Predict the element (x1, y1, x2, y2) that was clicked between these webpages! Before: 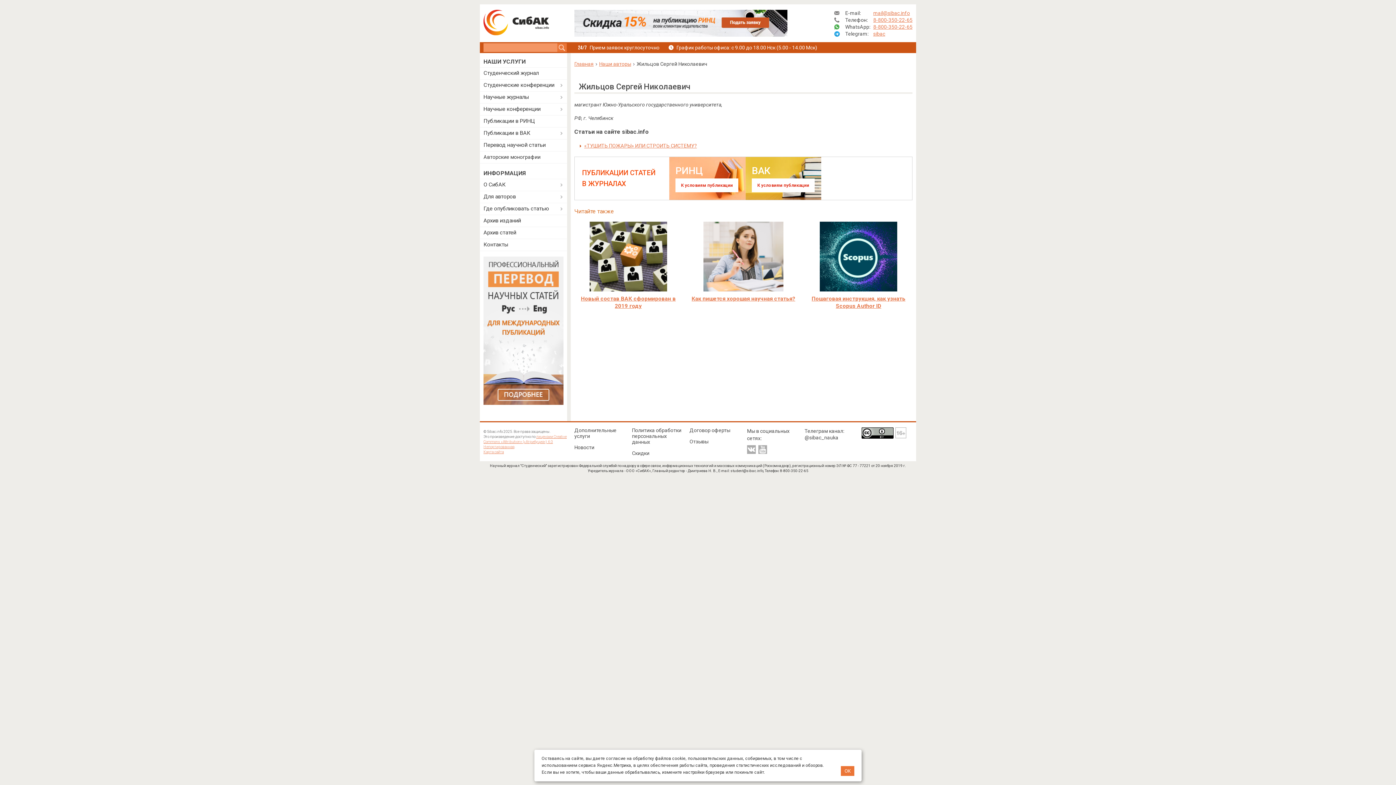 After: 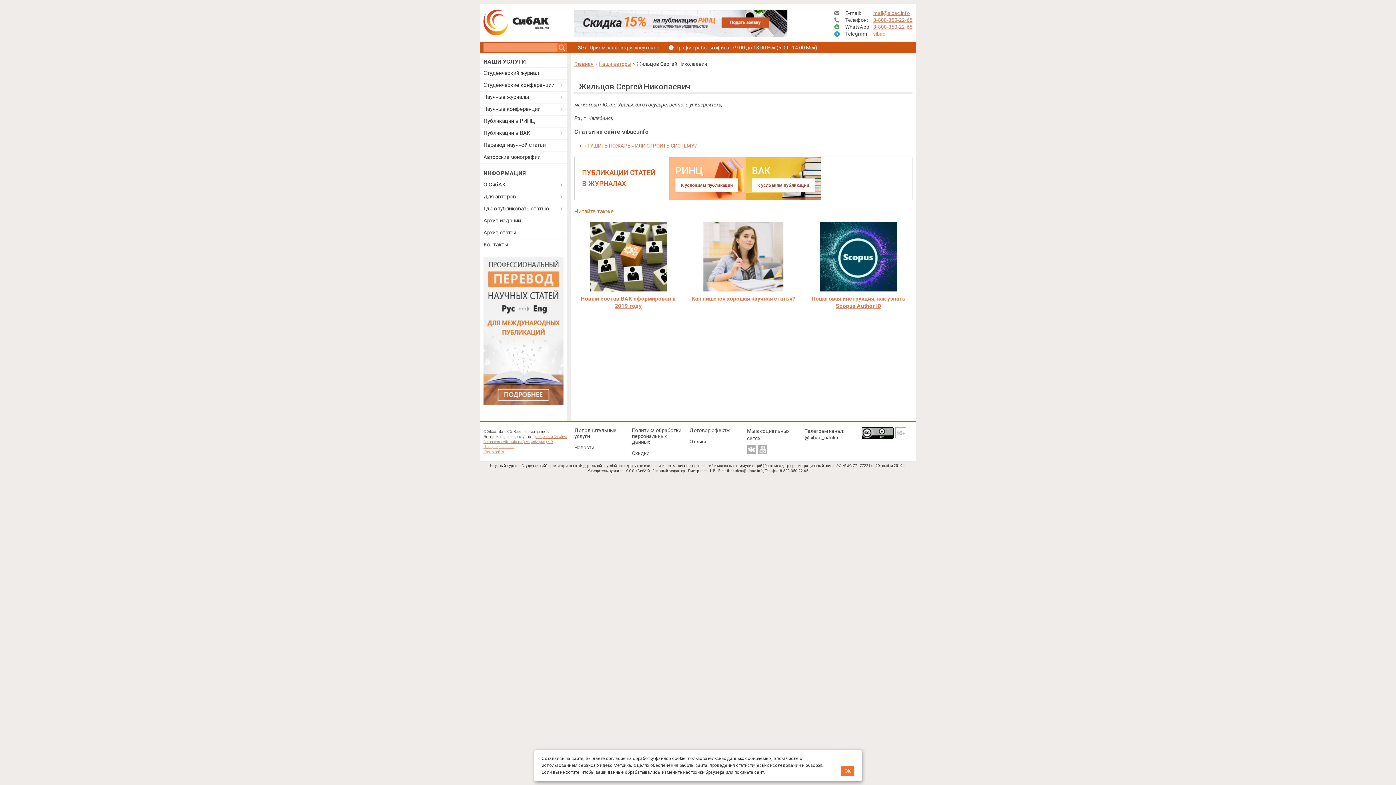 Action: bbox: (574, 9, 787, 36) label:  